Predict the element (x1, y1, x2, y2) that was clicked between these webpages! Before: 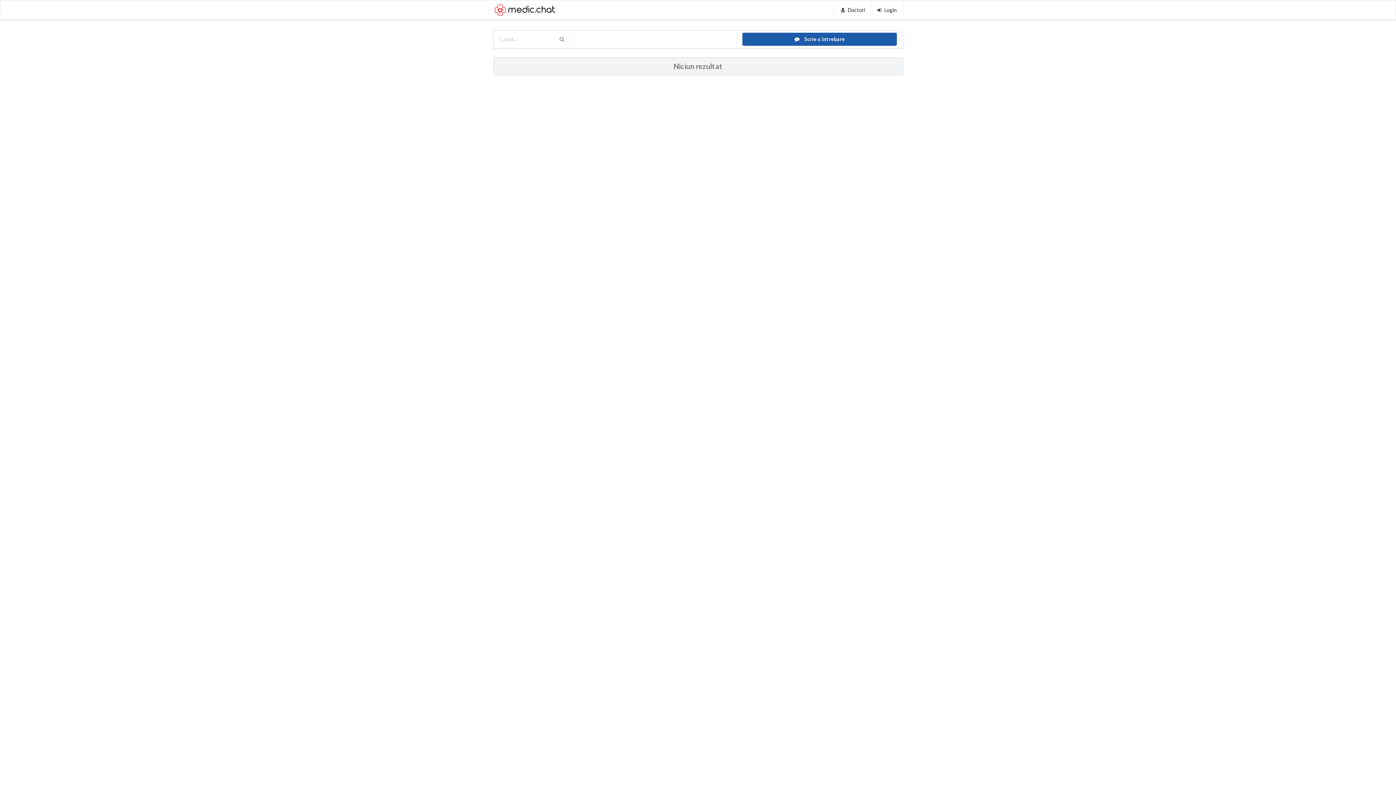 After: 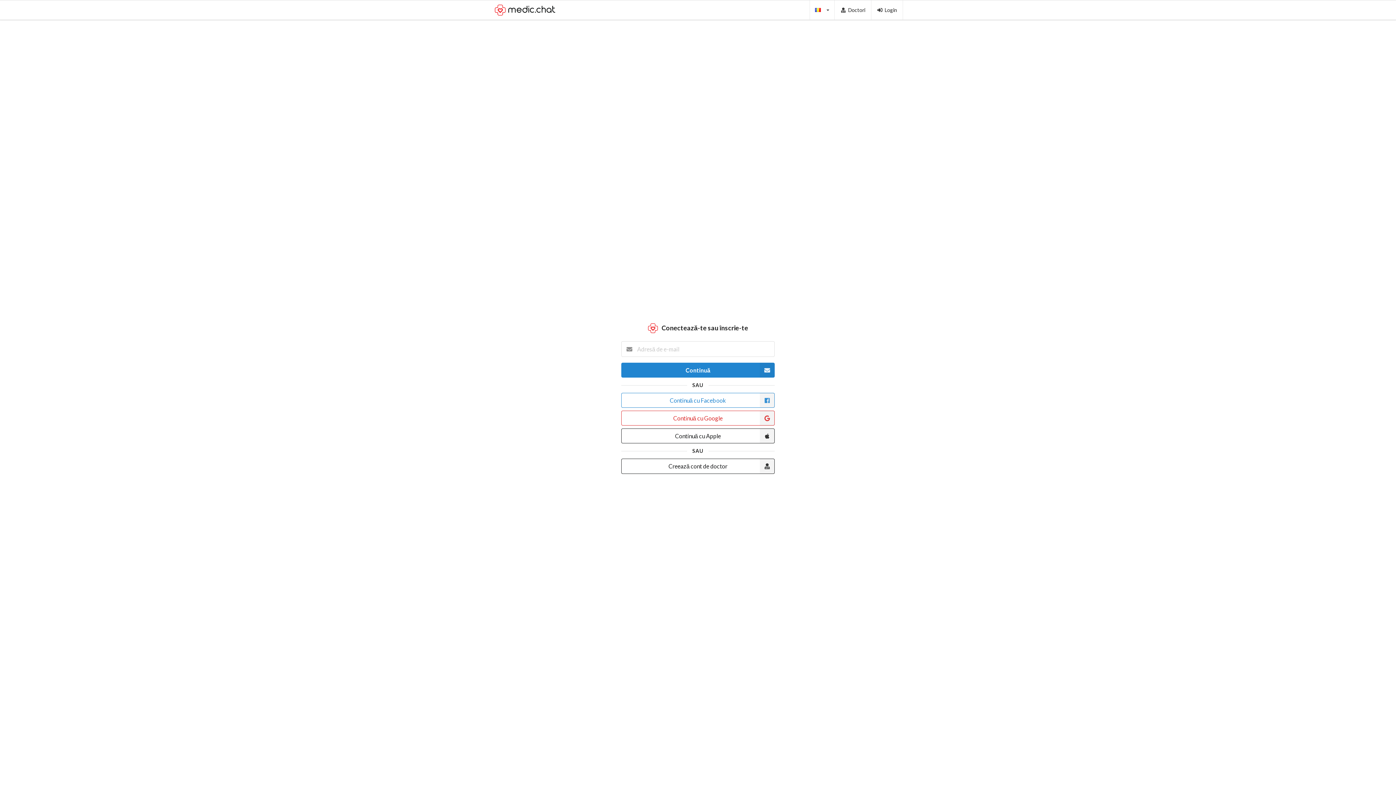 Action: bbox: (870, 0, 903, 19) label: Login